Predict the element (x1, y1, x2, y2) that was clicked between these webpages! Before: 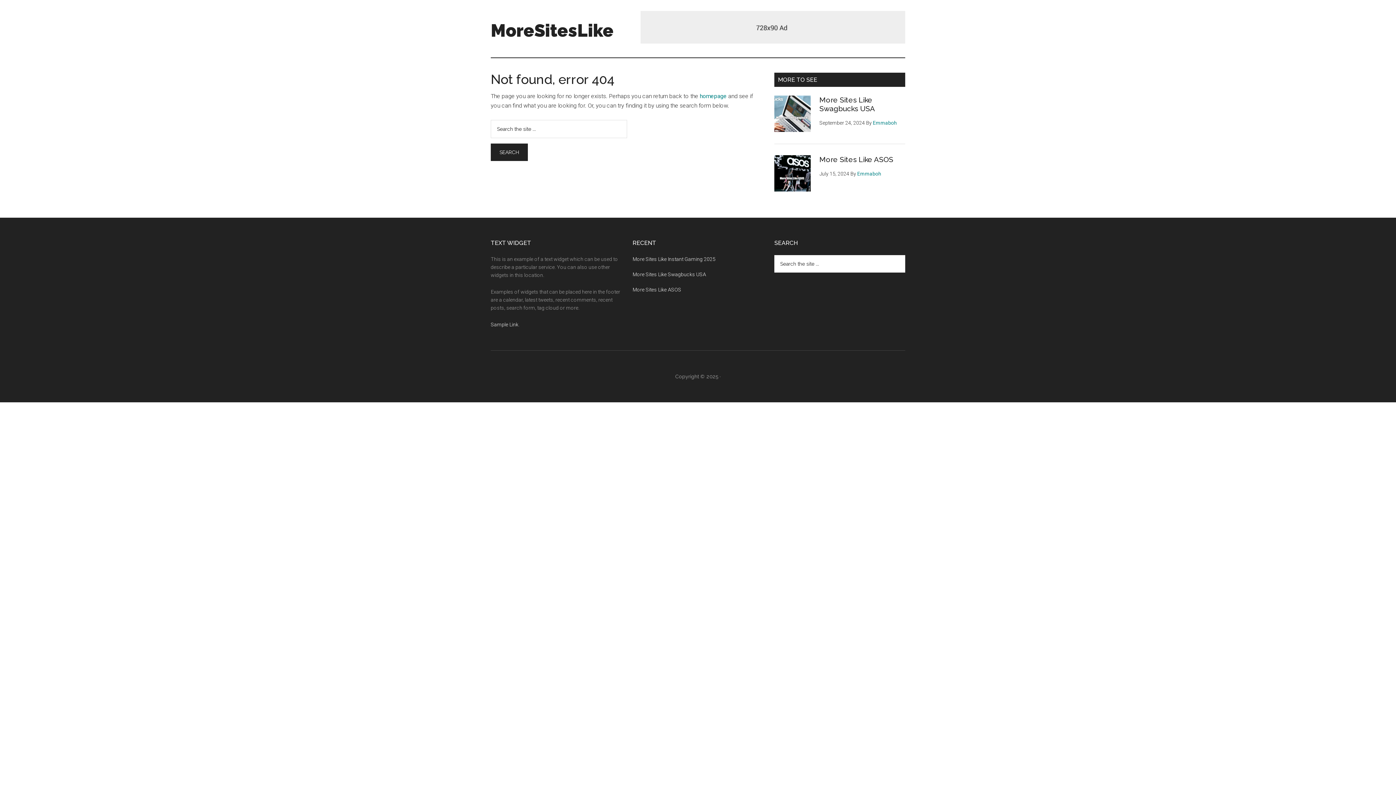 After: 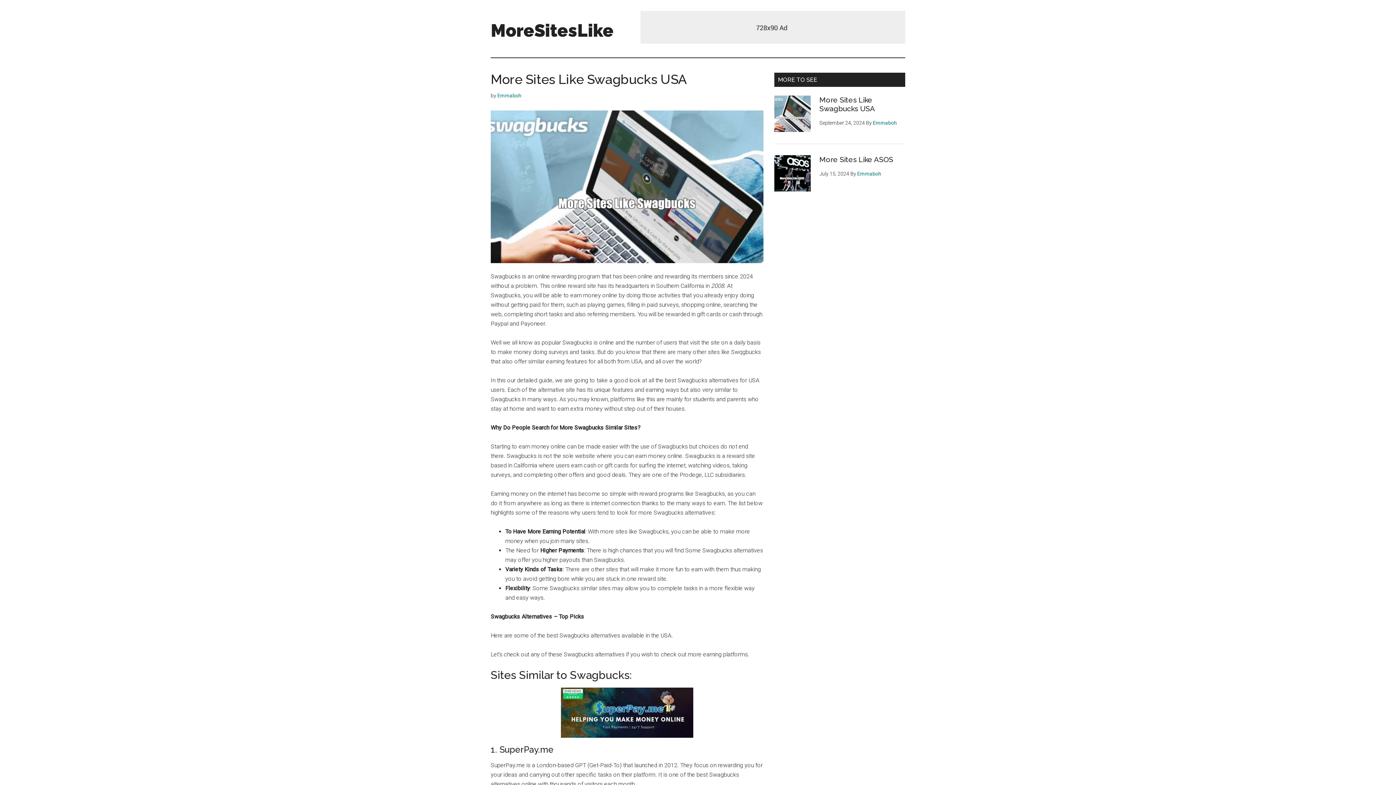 Action: bbox: (632, 271, 706, 277) label: More Sites Like Swagbucks USA